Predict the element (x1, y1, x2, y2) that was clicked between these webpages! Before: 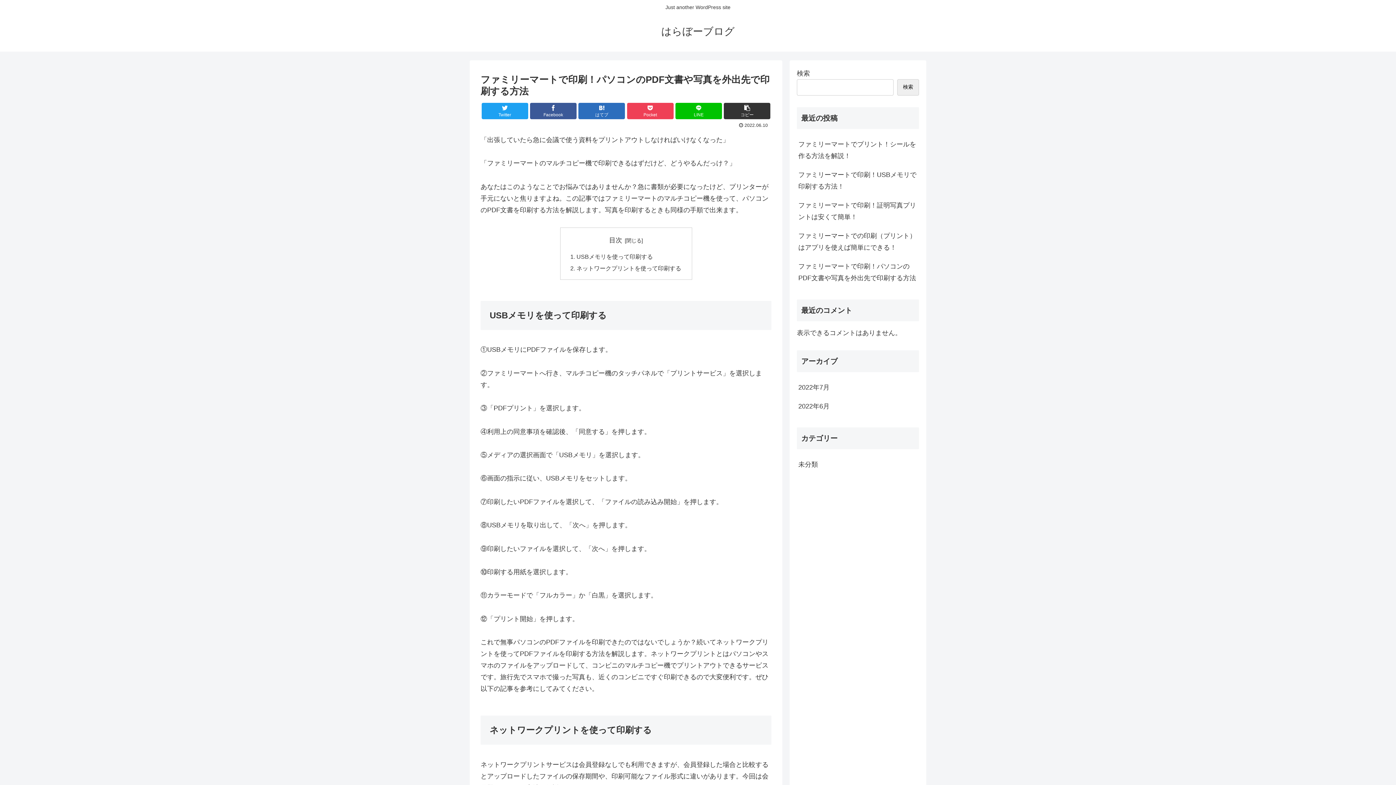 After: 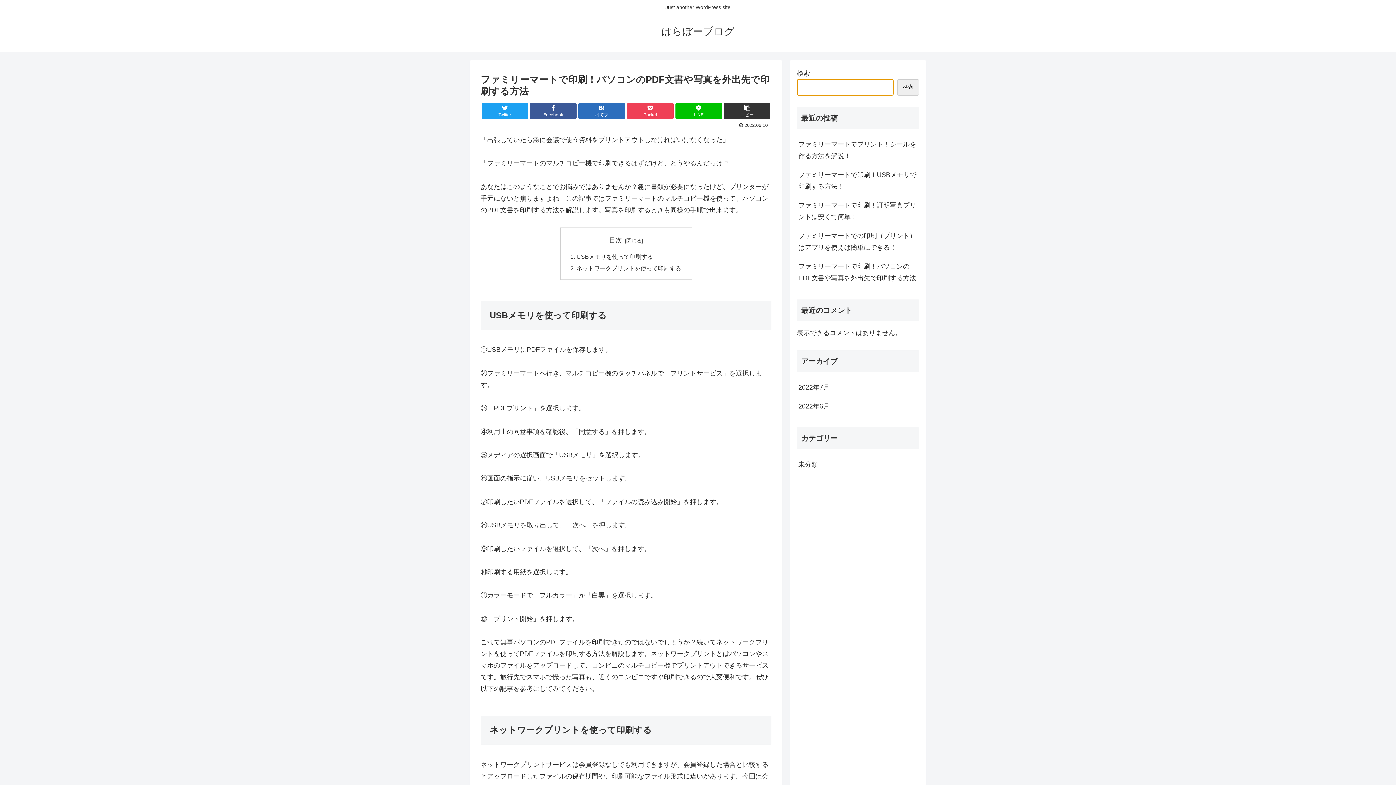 Action: label: 検索 bbox: (897, 79, 919, 95)